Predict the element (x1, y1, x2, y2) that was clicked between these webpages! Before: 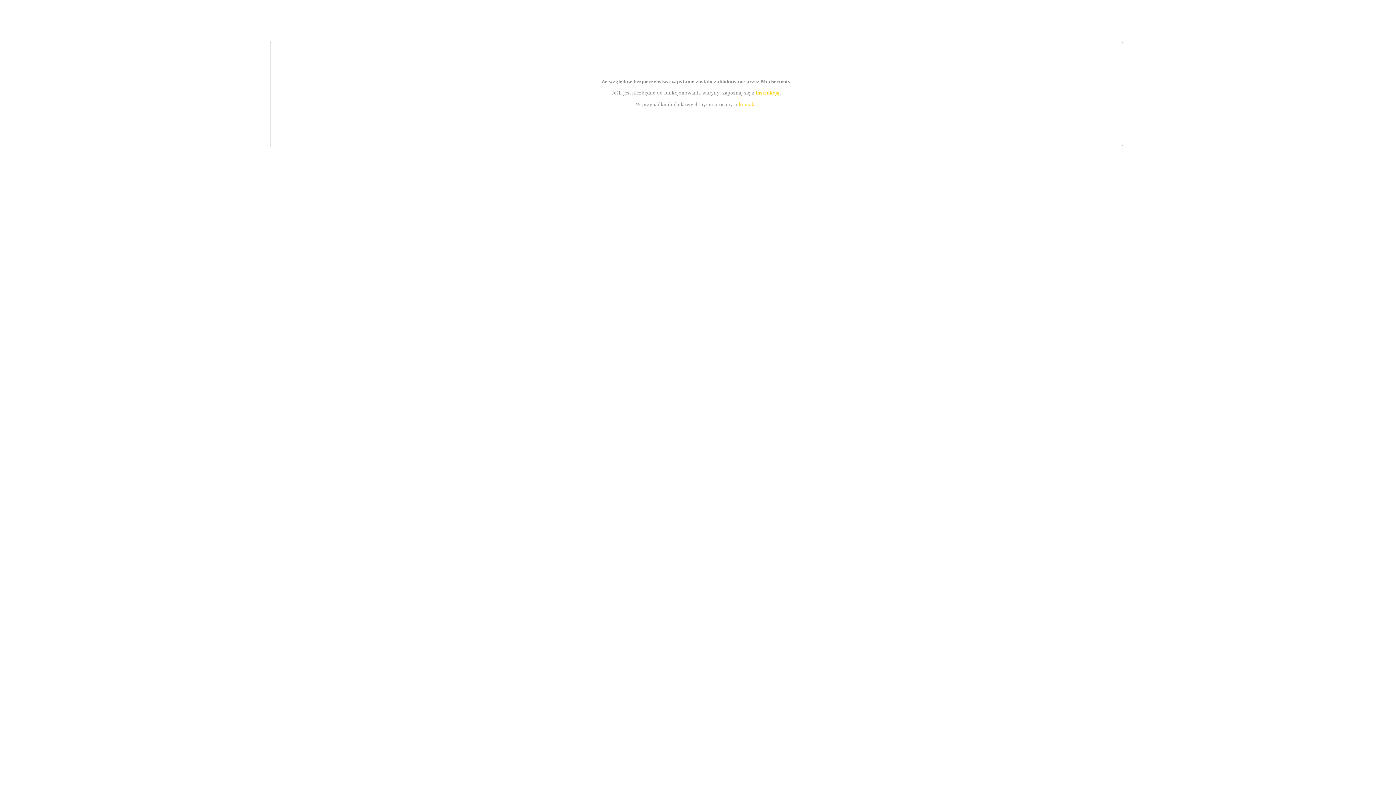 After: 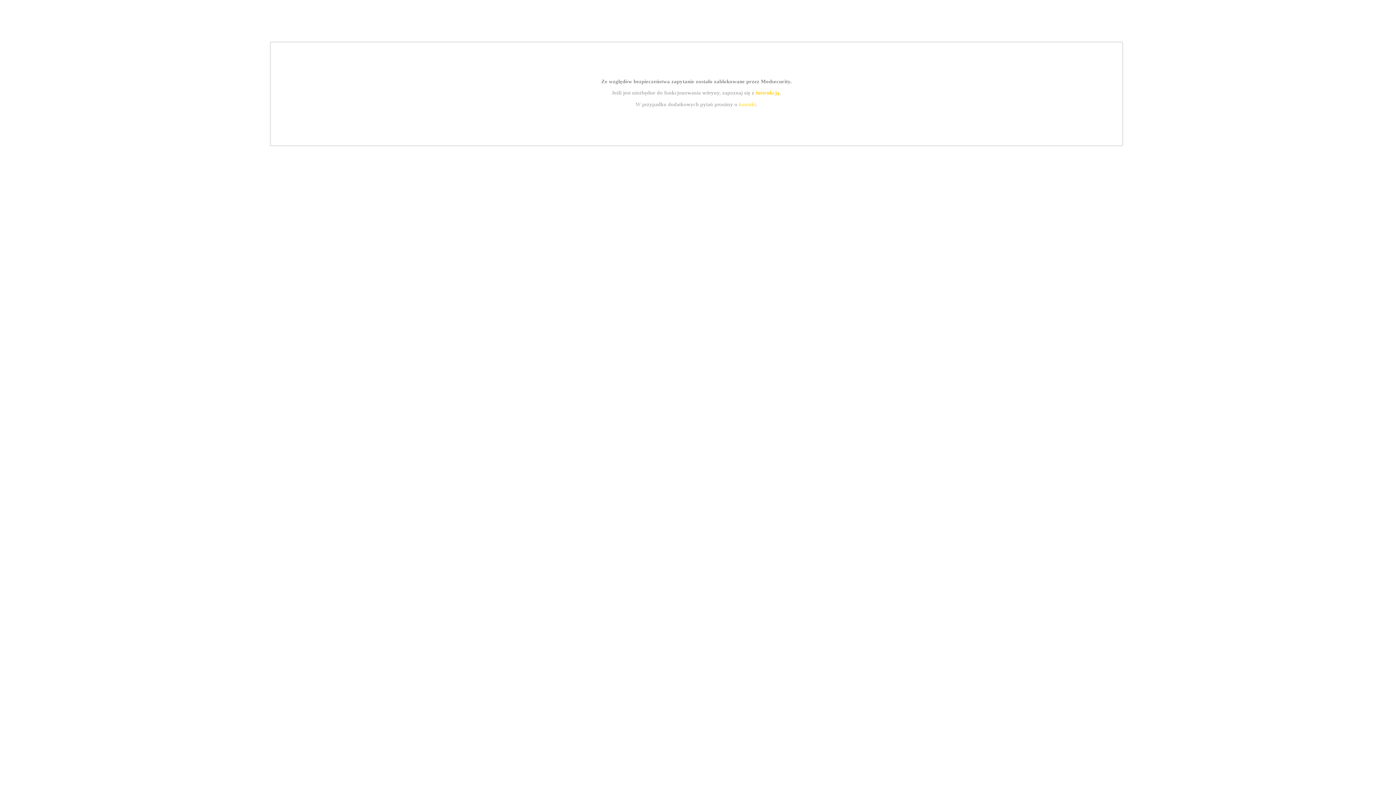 Action: label: kontakt bbox: (739, 101, 756, 107)